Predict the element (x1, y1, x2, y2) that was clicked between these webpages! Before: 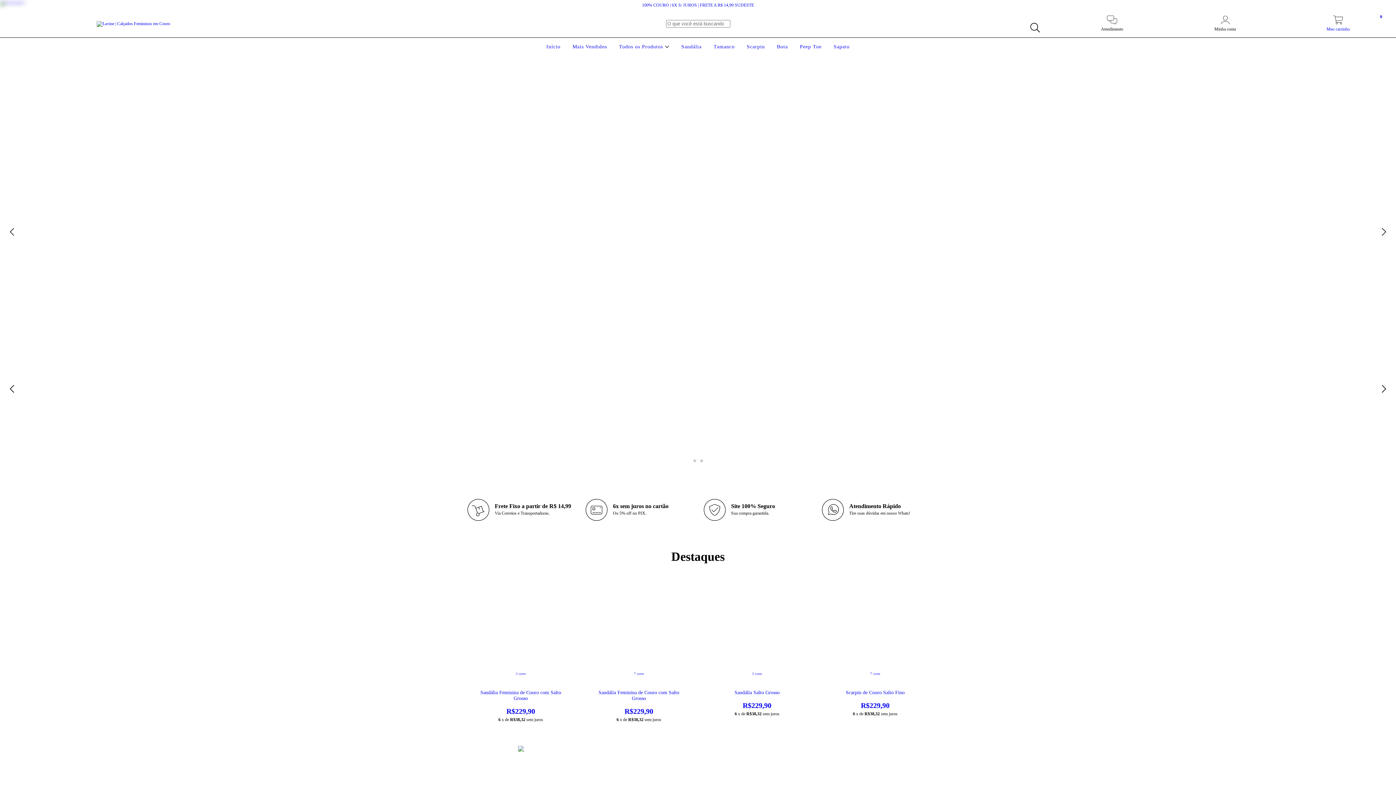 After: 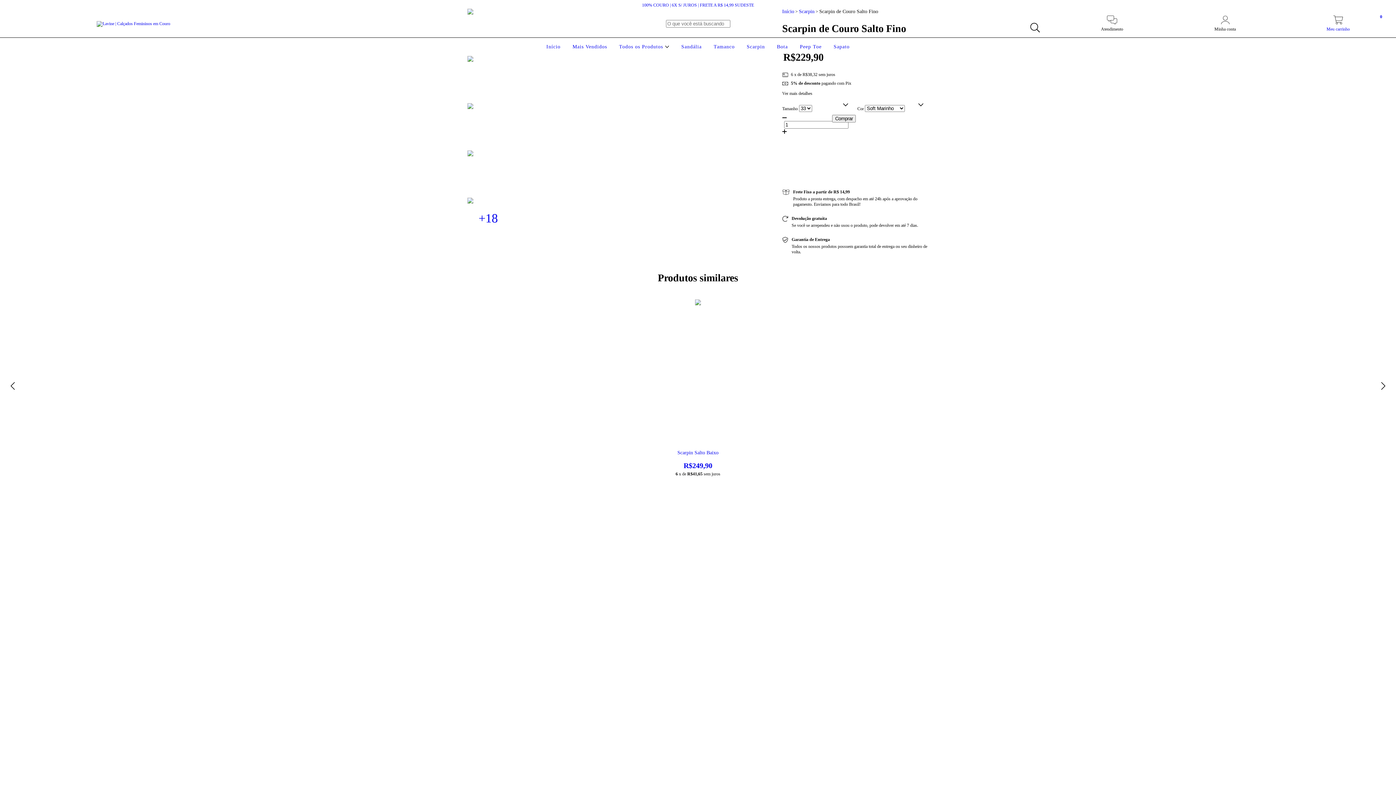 Action: label: 7 cores bbox: (867, 671, 883, 677)